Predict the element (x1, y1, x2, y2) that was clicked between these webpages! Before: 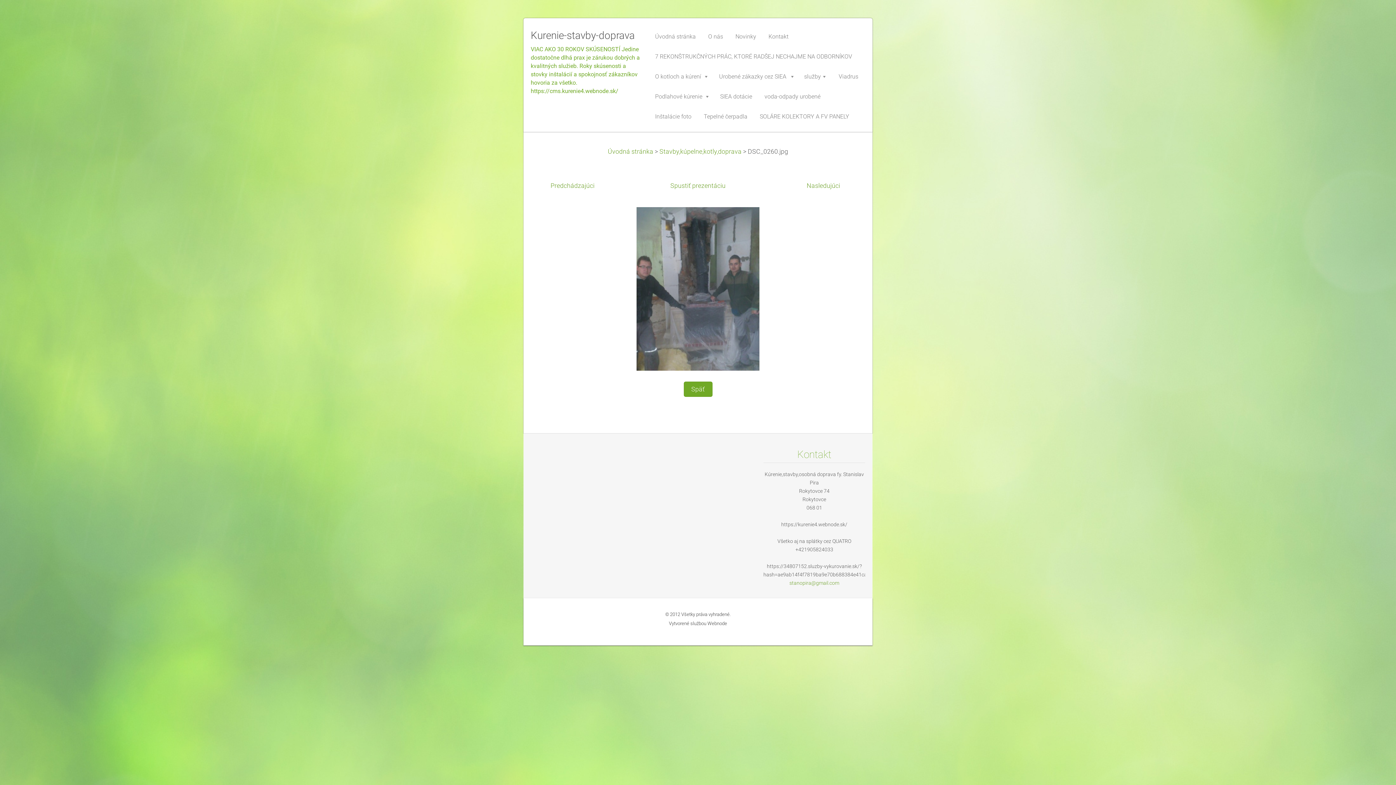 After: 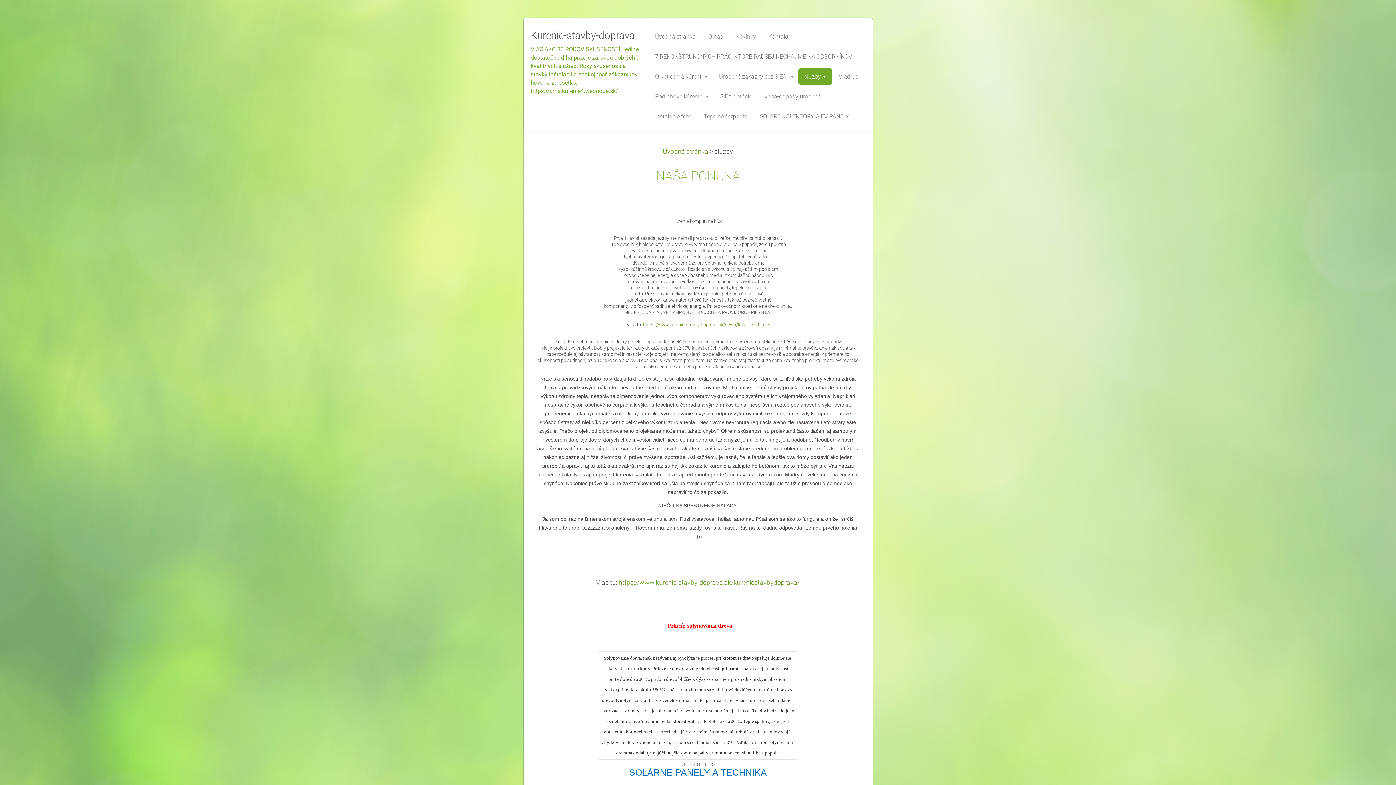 Action: label: služby bbox: (798, 68, 832, 84)